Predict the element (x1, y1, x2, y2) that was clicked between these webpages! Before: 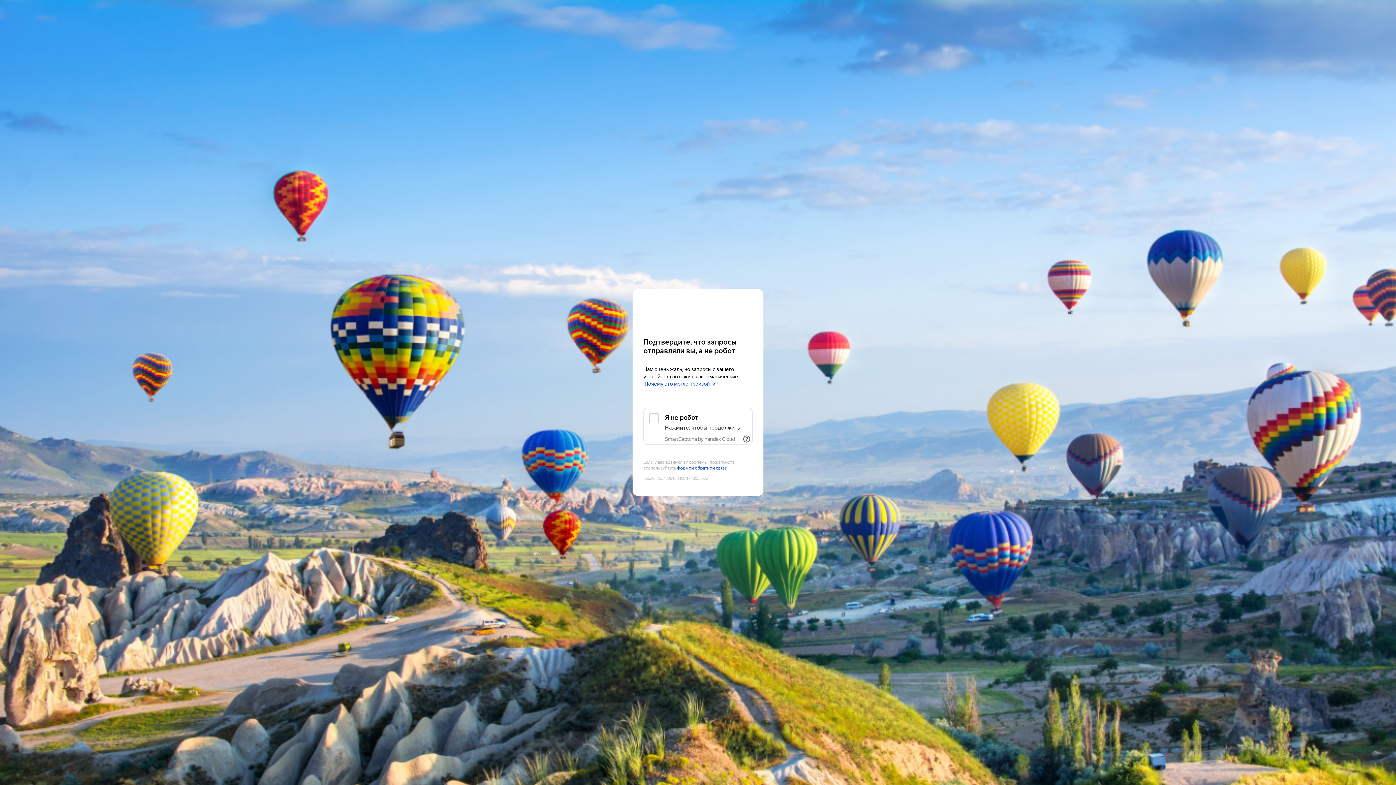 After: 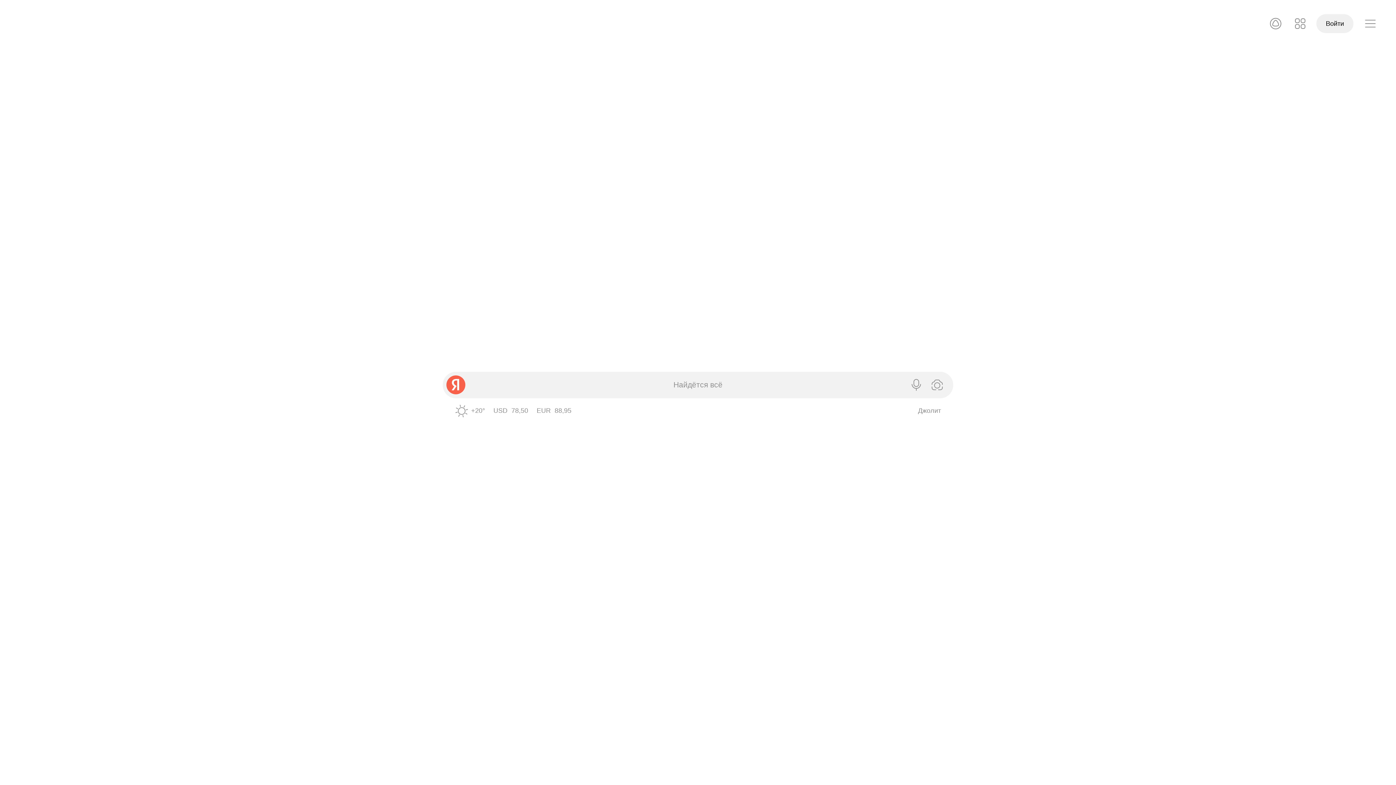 Action: bbox: (643, 303, 752, 316) label: Yandex